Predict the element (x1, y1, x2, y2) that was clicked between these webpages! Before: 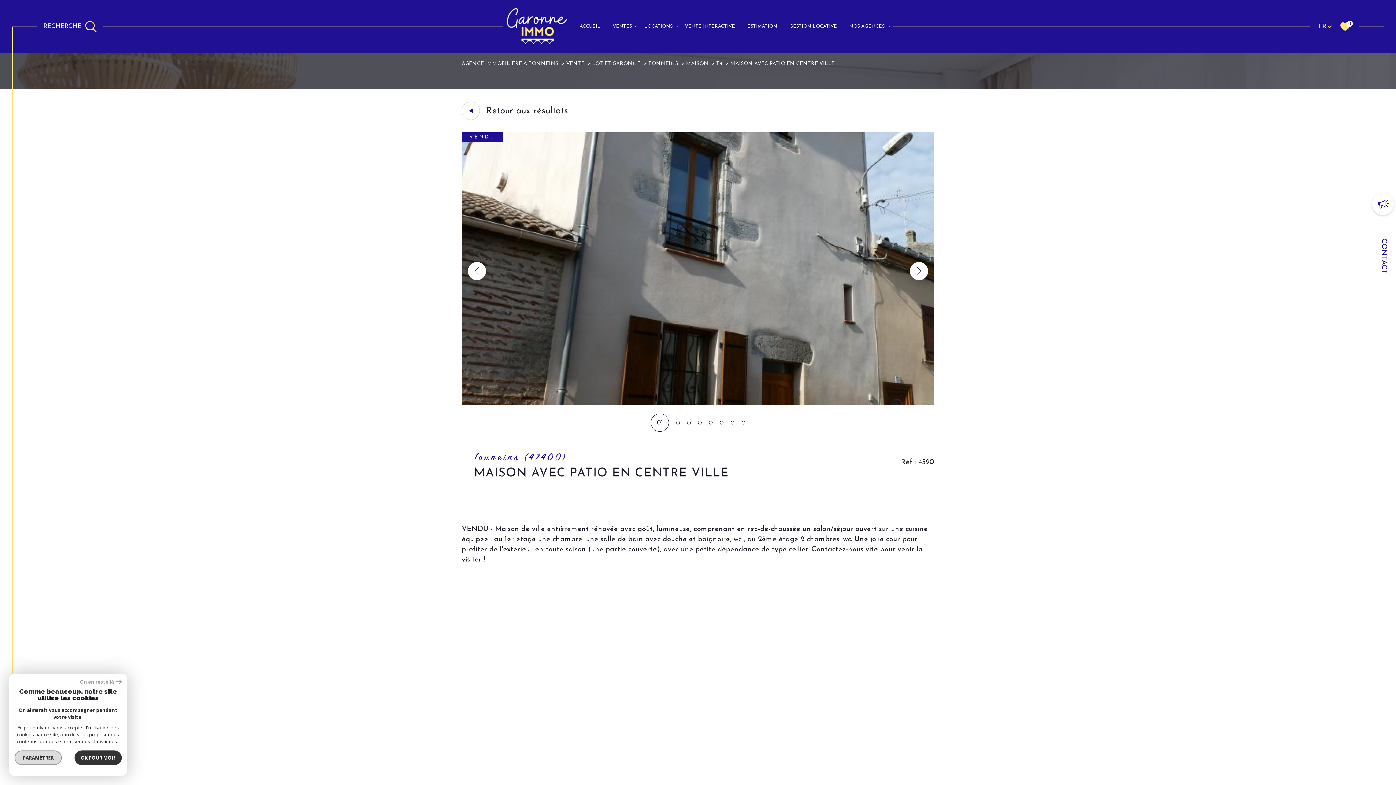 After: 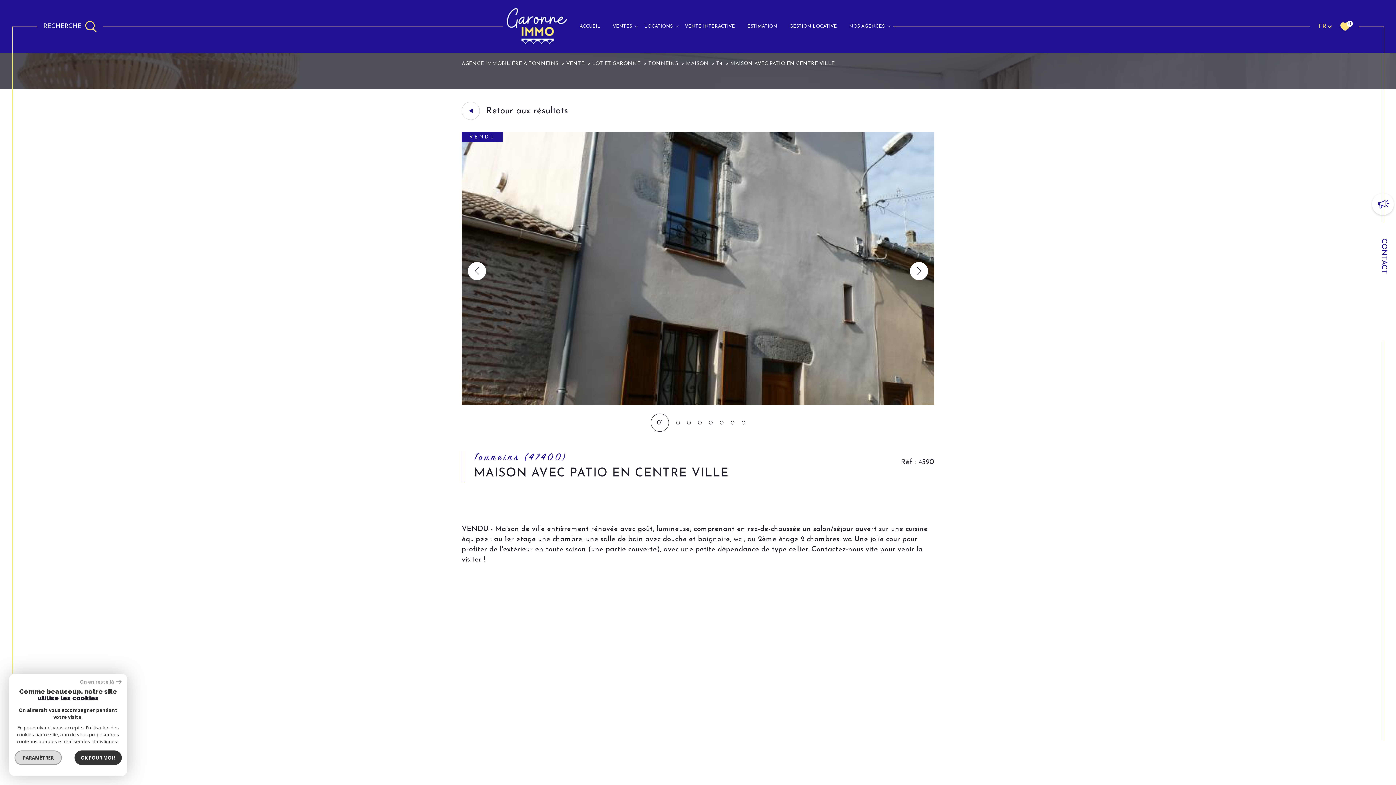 Action: bbox: (461, 651, 514, 670) label: Général